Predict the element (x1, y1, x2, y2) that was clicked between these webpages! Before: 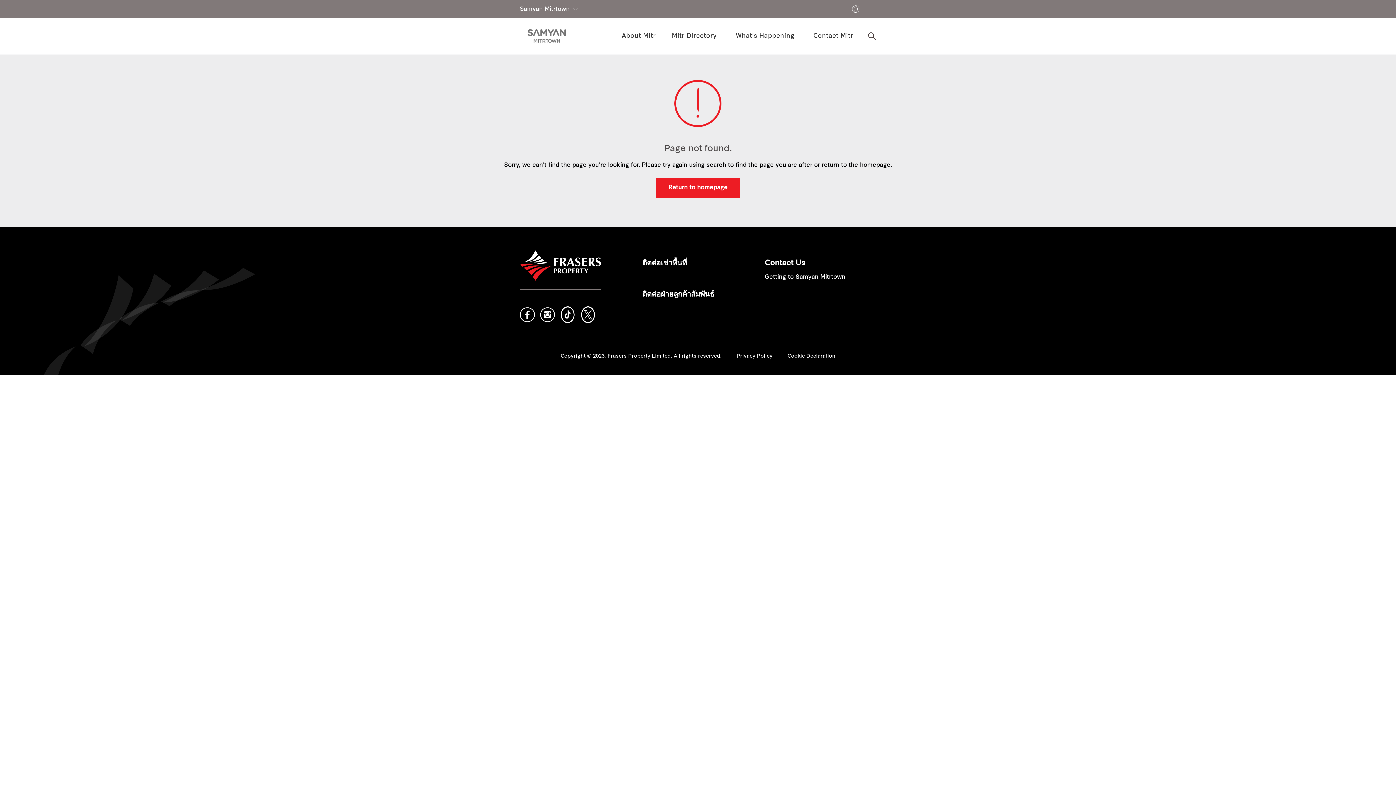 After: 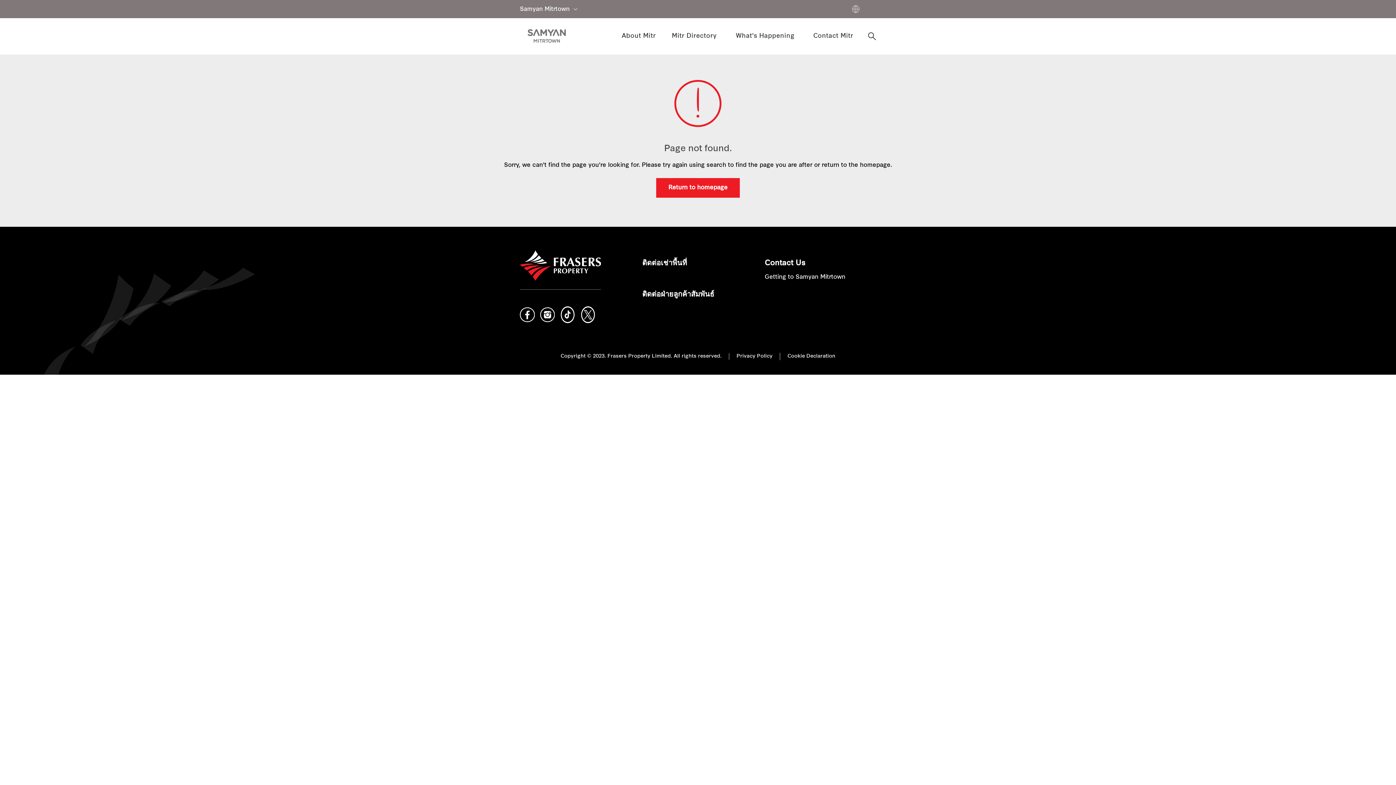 Action: label: ติดต่อฝ่ายลูกค้าสัมพันธ์ bbox: (642, 290, 753, 299)